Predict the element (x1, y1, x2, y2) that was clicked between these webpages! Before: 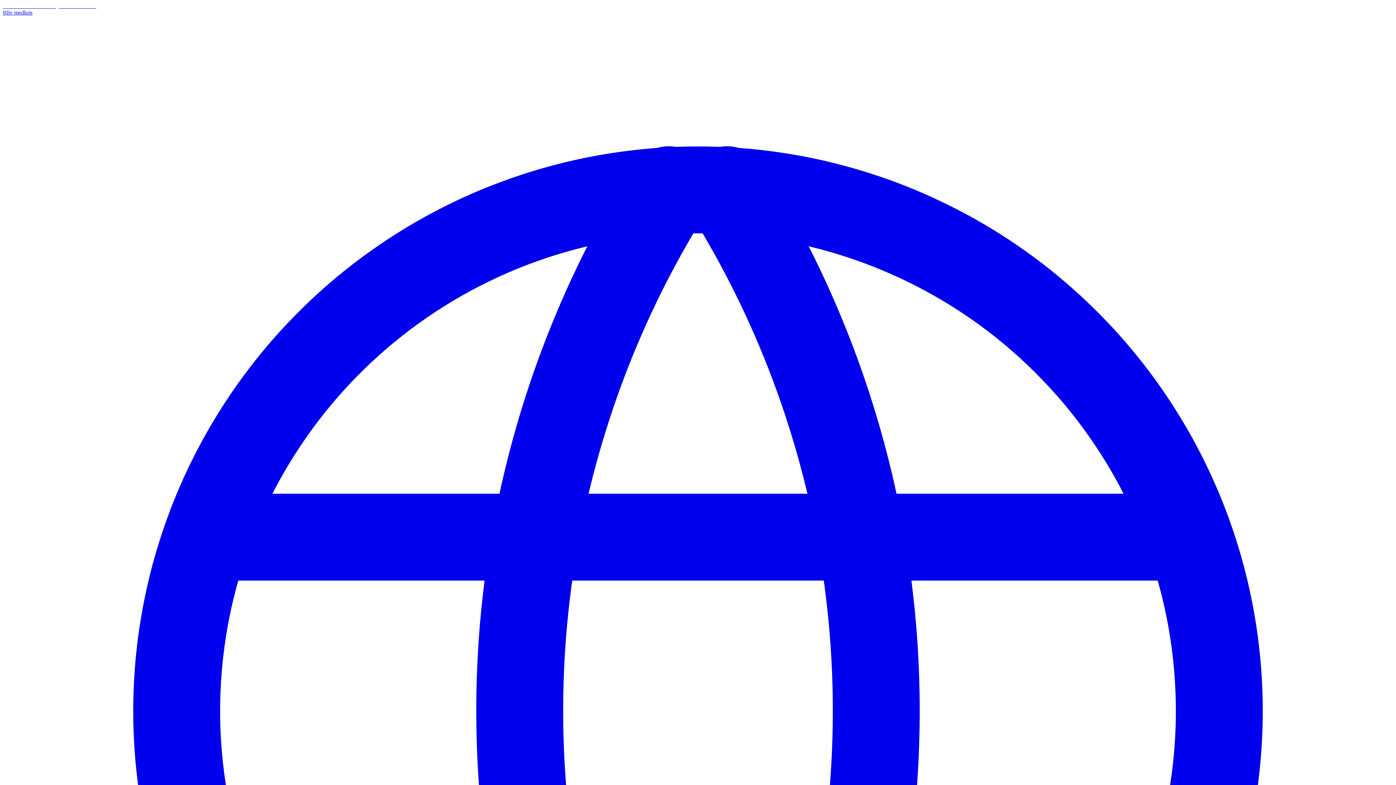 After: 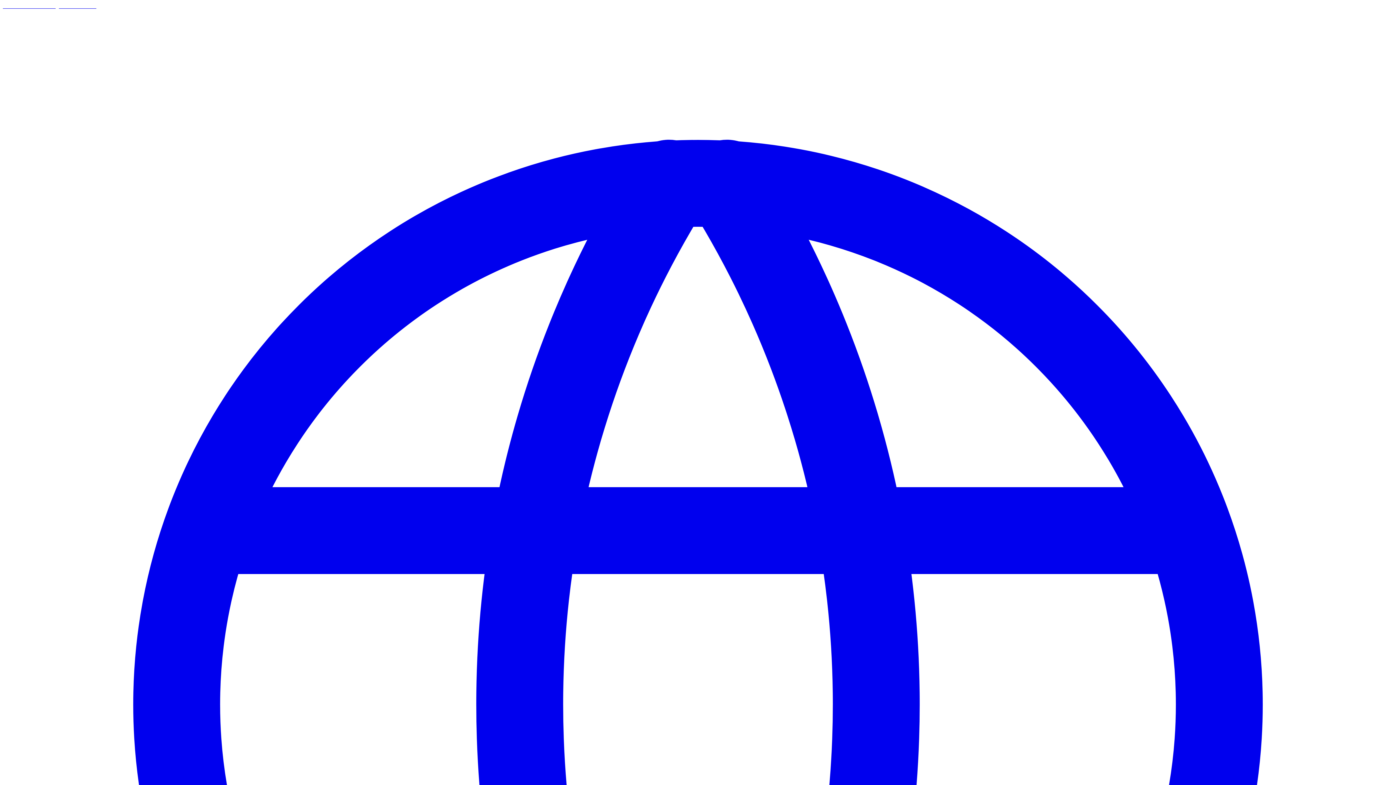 Action: bbox: (2, 9, 32, 15) label: Bliv medlem